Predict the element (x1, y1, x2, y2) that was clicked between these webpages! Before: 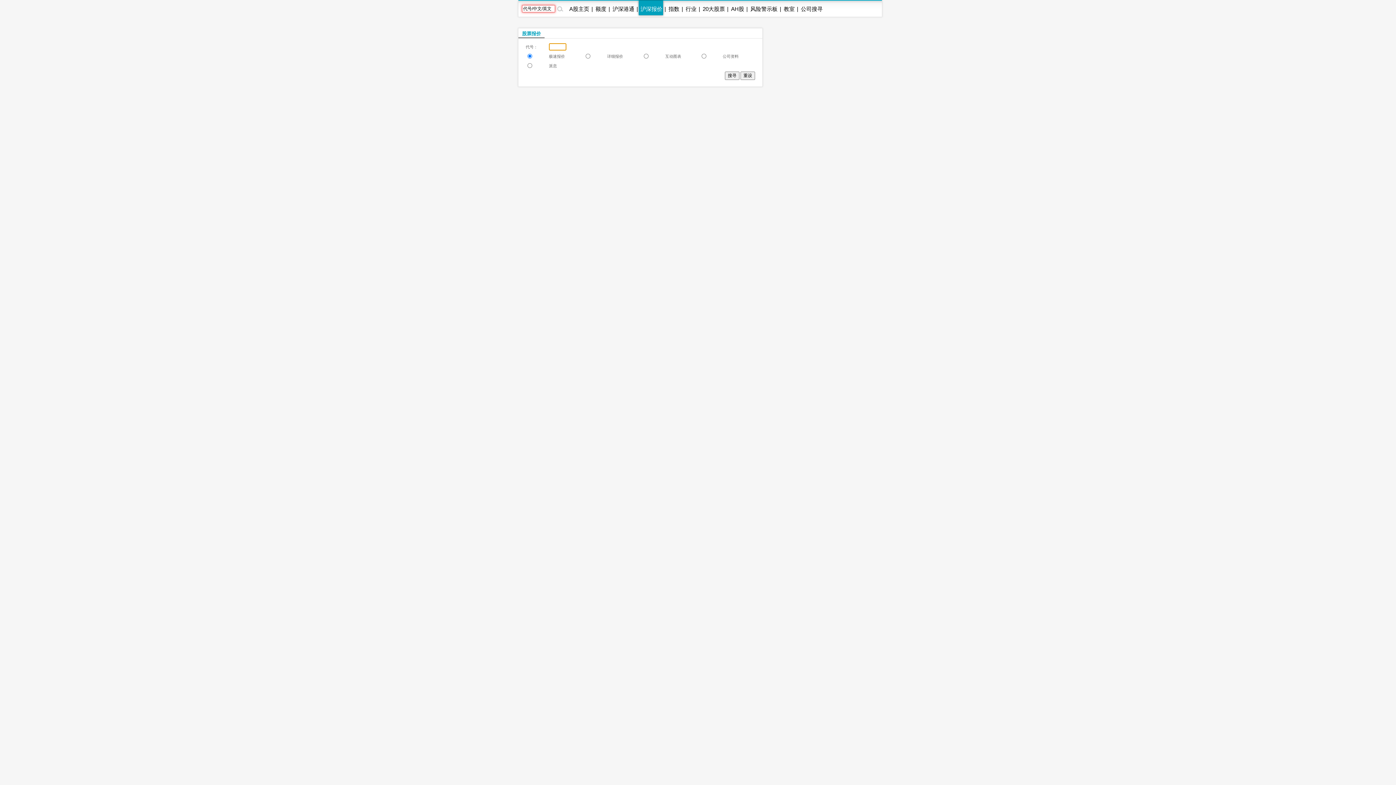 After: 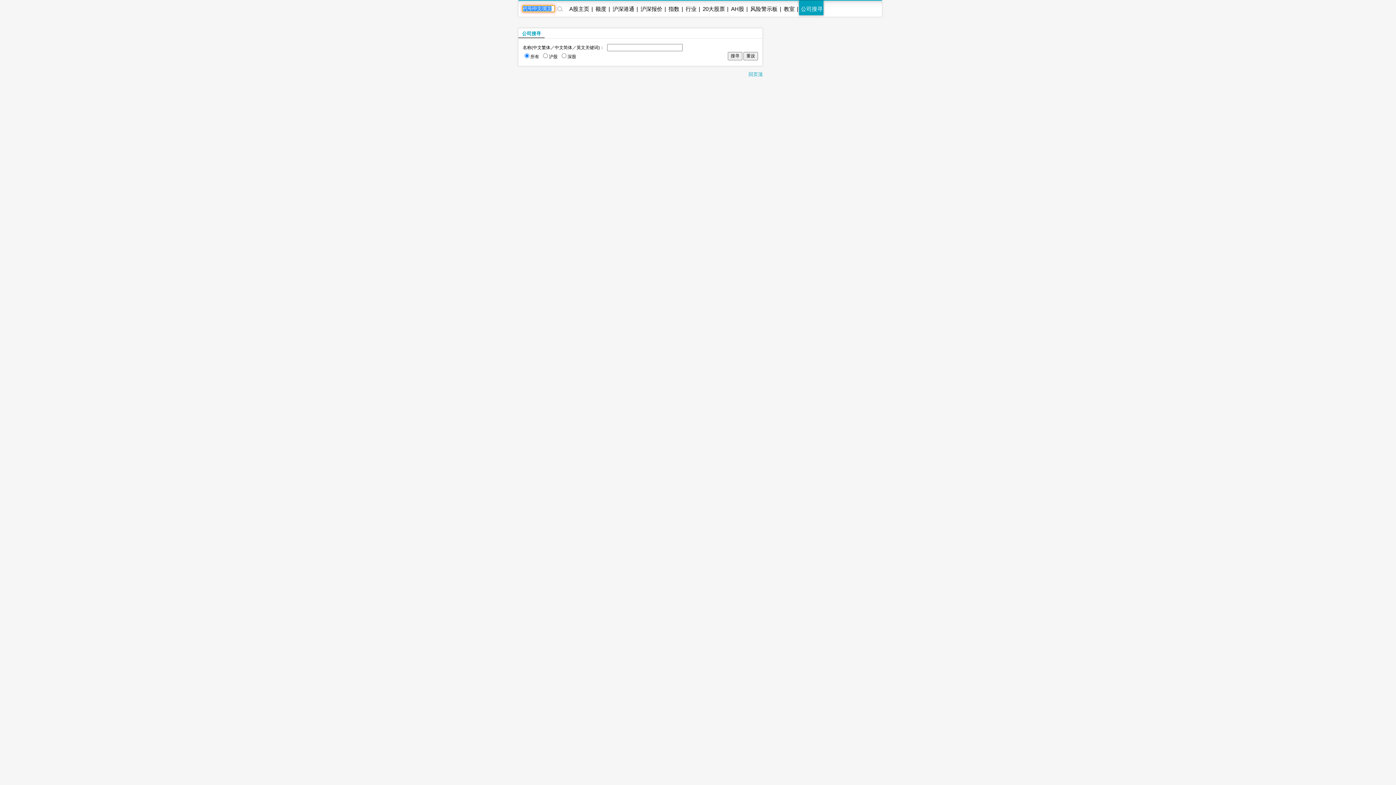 Action: bbox: (801, 5, 822, 12) label: 公司搜寻